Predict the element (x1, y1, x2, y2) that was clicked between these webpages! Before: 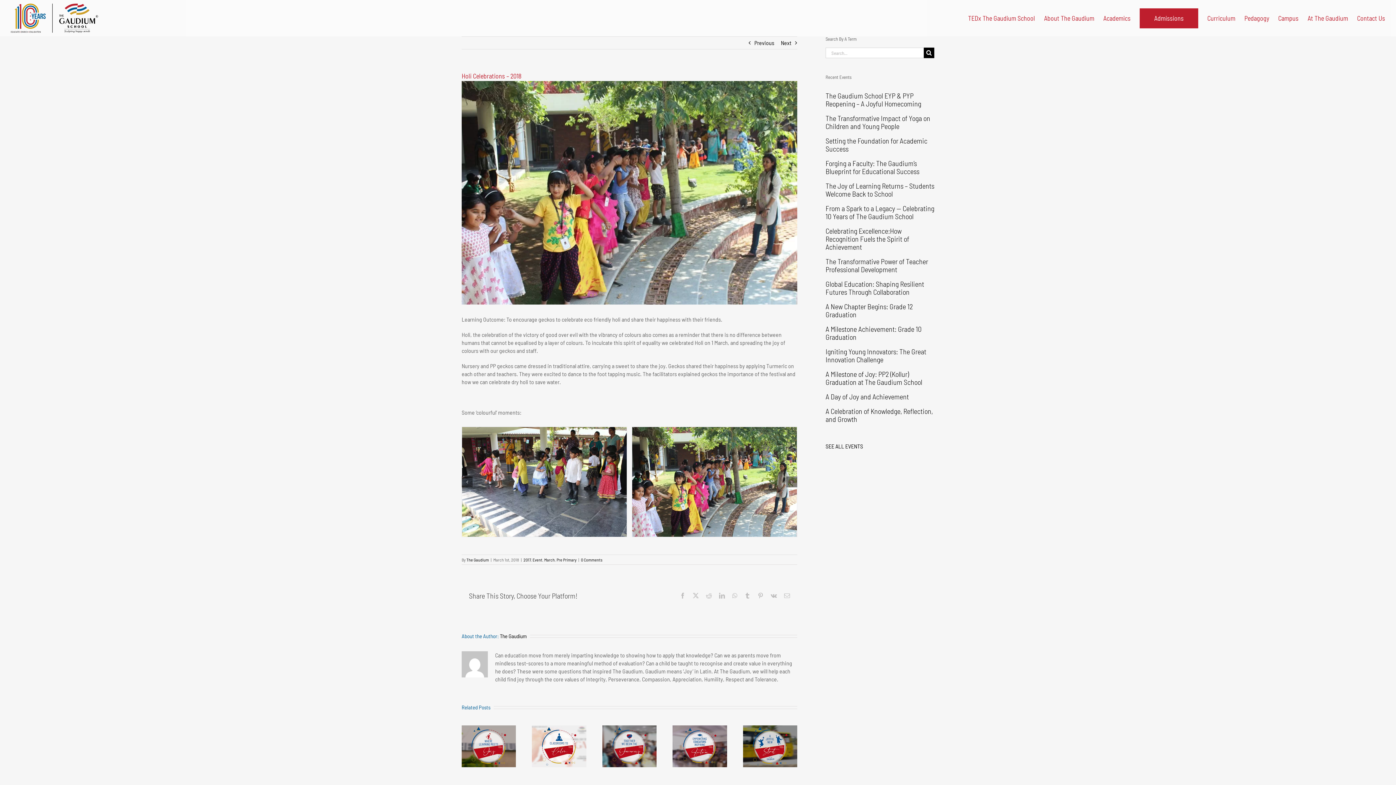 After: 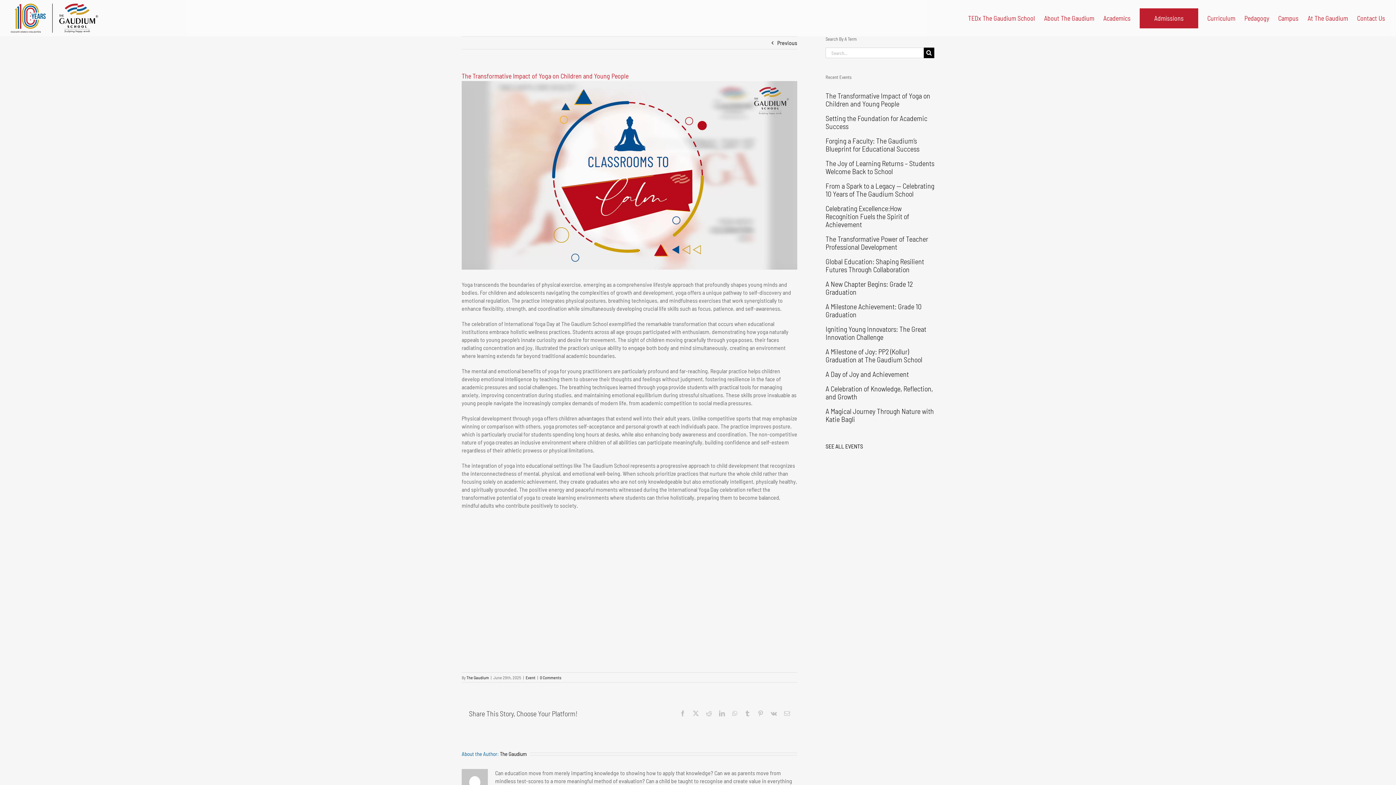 Action: label: The Transformative Impact of Yoga on Children and Young People bbox: (825, 113, 930, 130)